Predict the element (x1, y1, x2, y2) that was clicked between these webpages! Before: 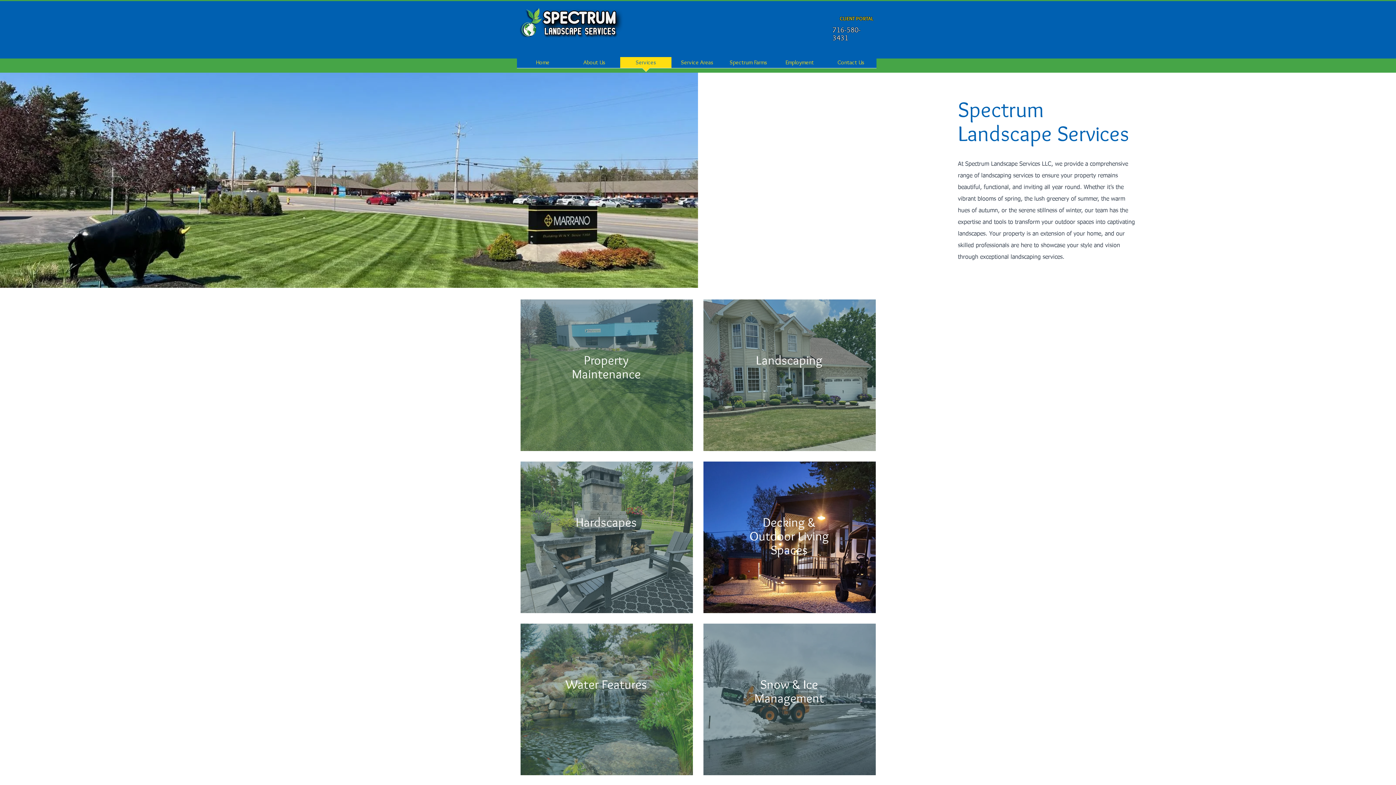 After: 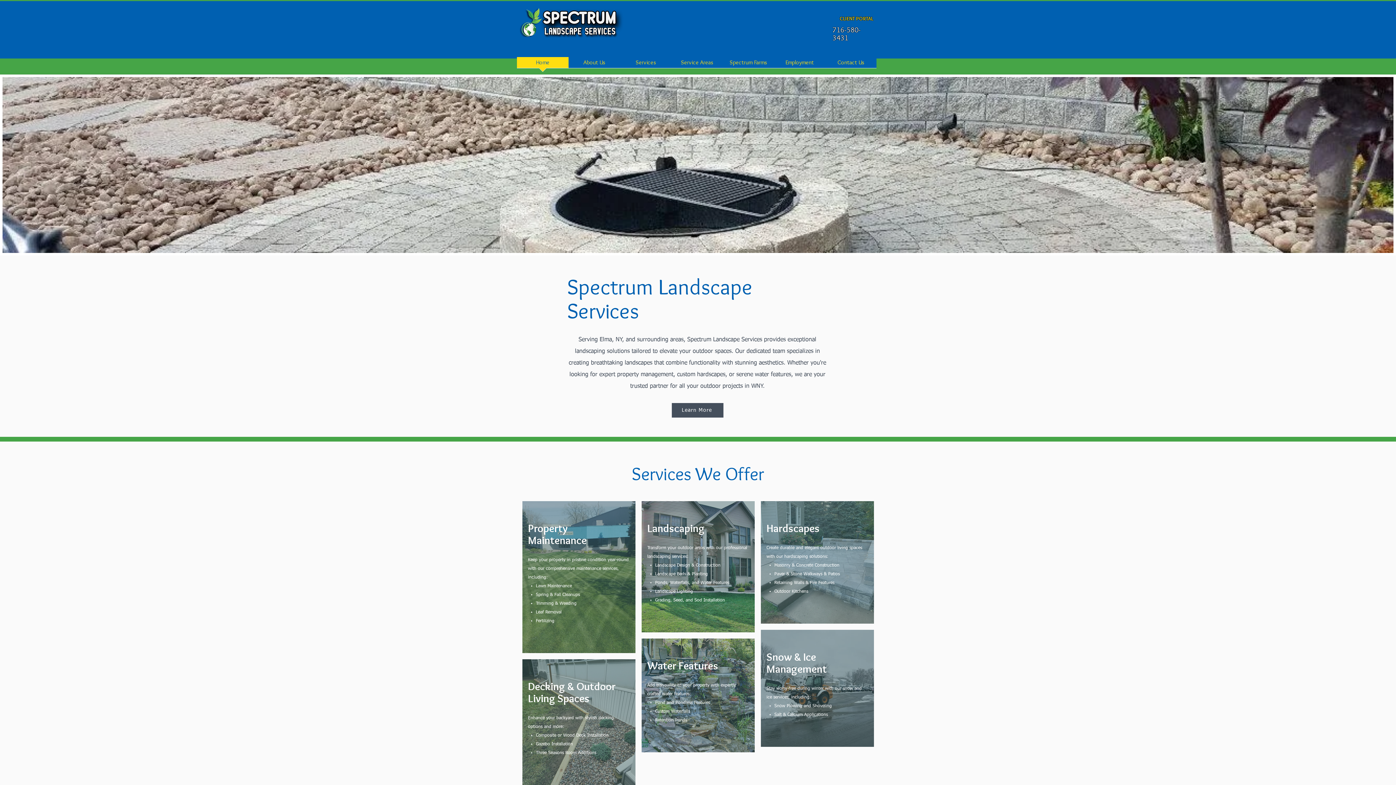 Action: bbox: (517, 57, 568, 72) label: Home